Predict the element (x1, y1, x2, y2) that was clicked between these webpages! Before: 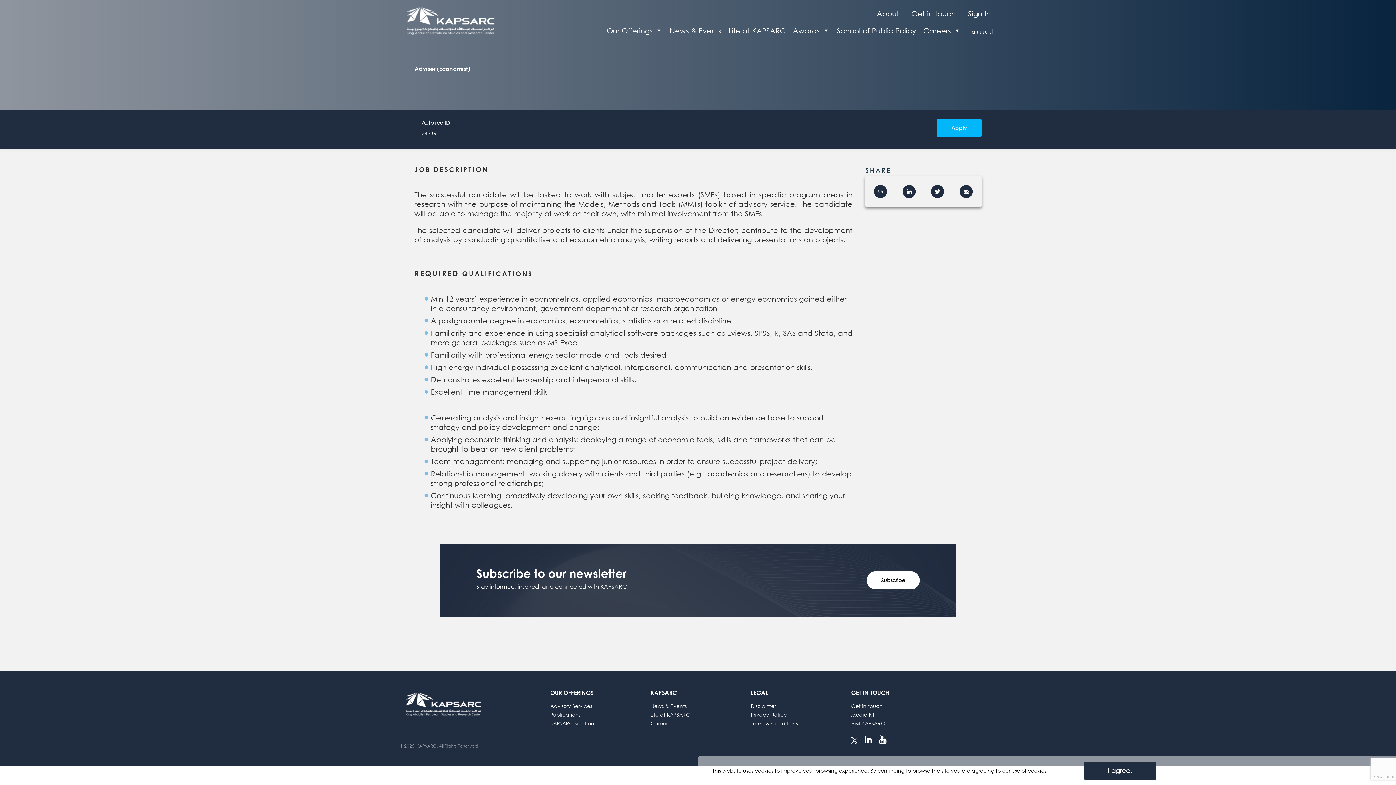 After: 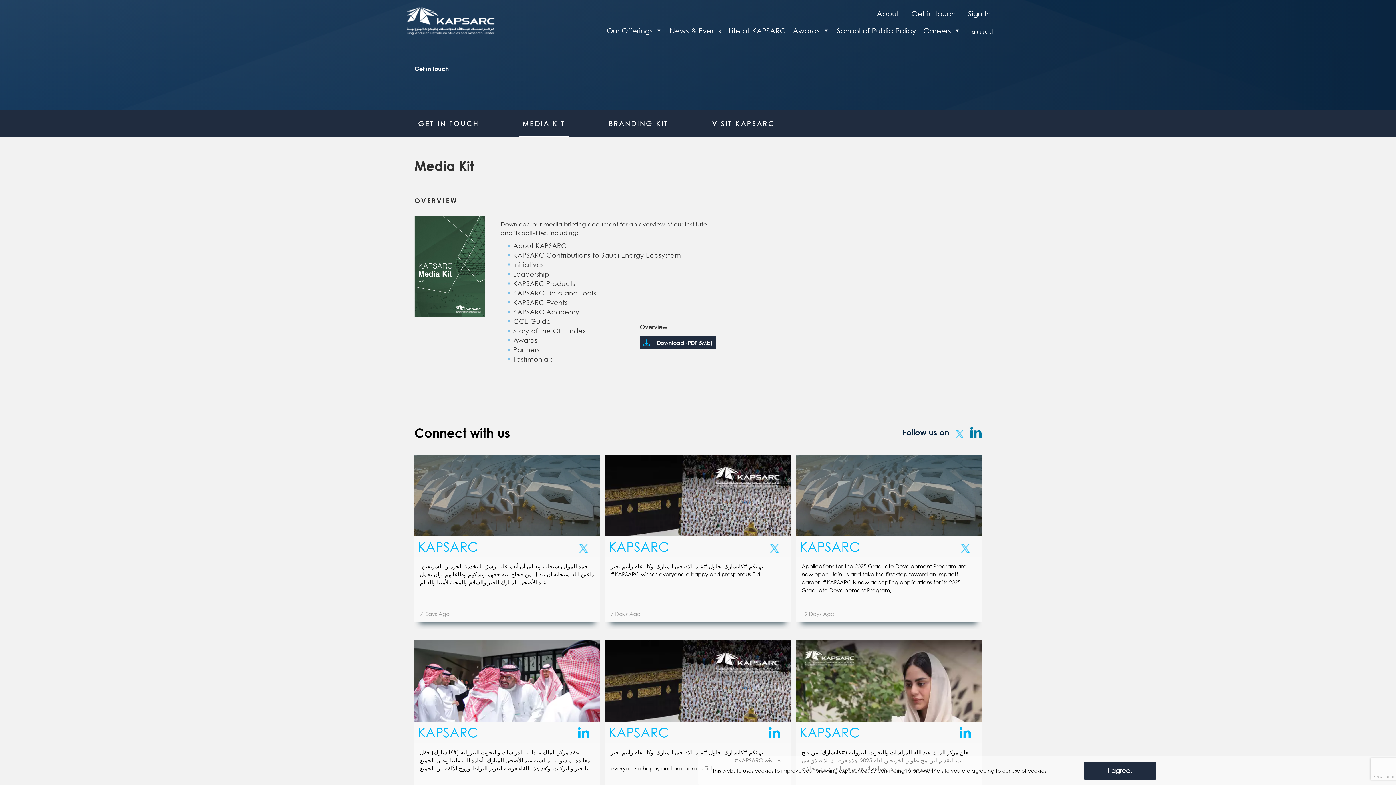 Action: label: Media kit bbox: (851, 712, 874, 718)